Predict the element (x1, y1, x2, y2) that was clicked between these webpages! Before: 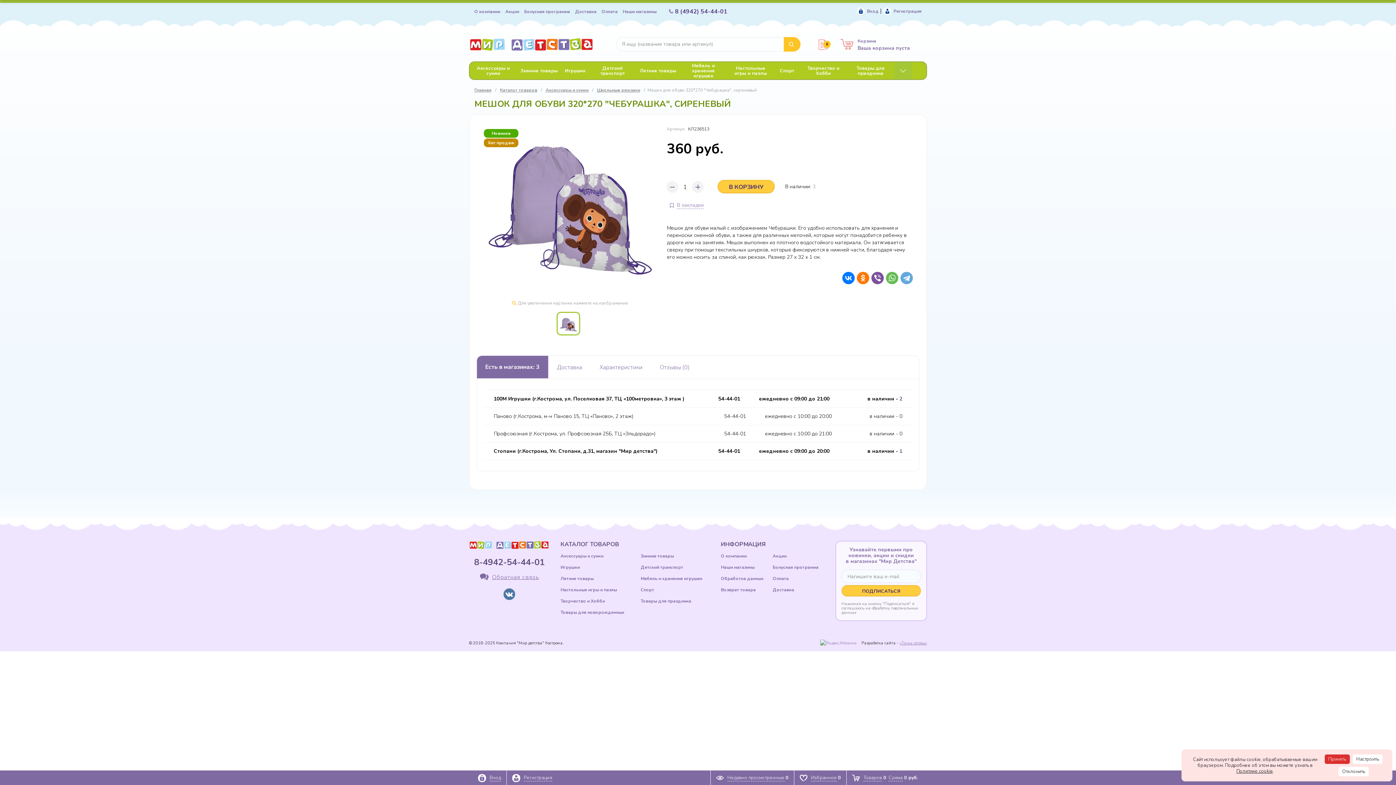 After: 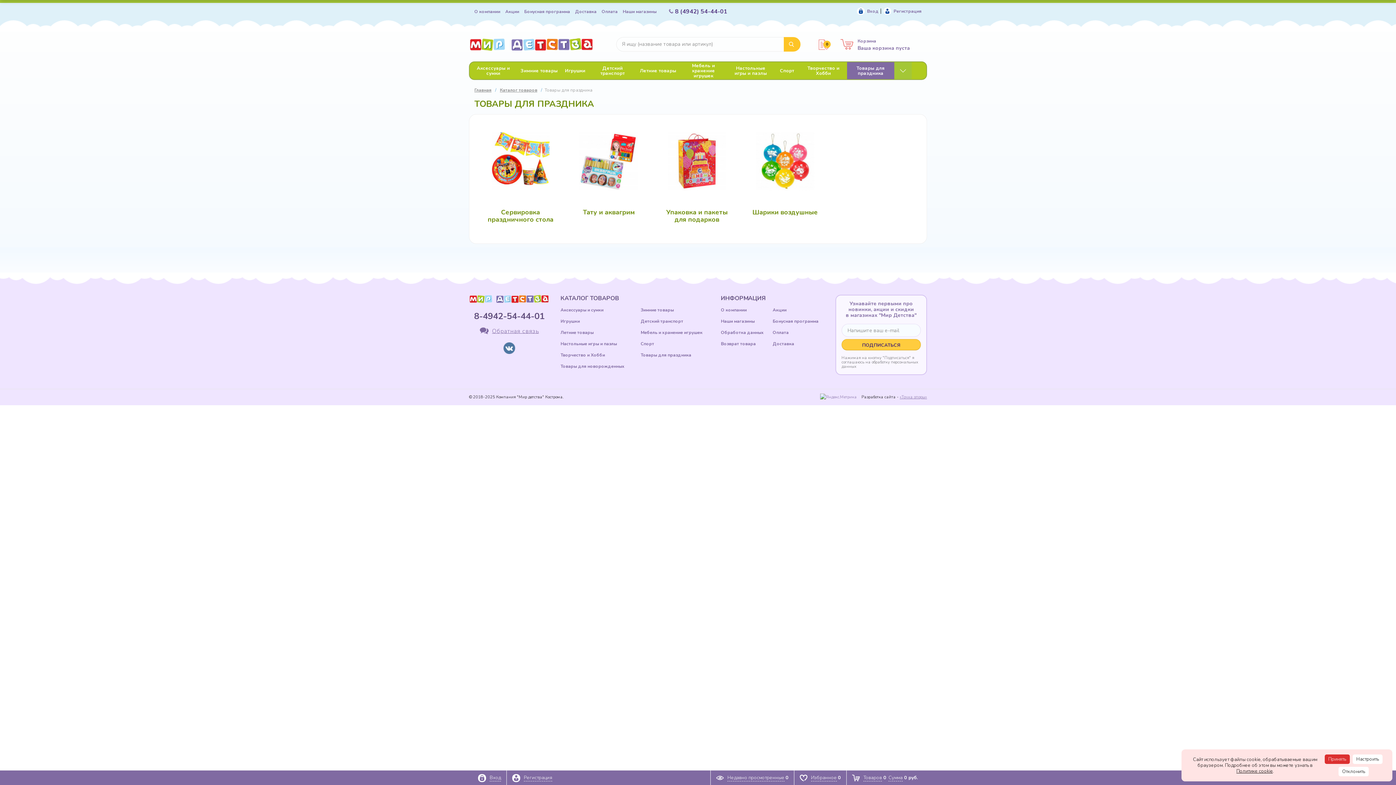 Action: label: Товары для праздника bbox: (847, 62, 894, 79)